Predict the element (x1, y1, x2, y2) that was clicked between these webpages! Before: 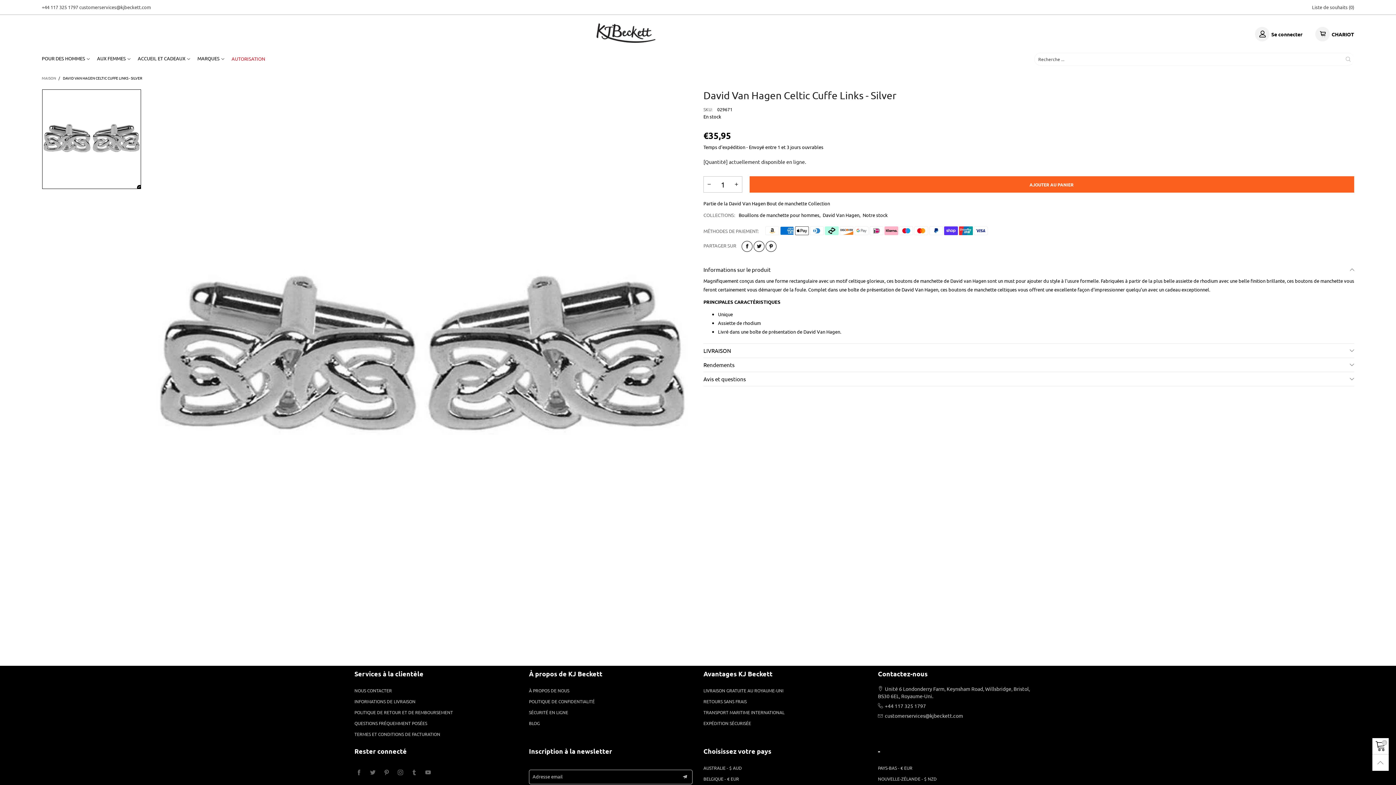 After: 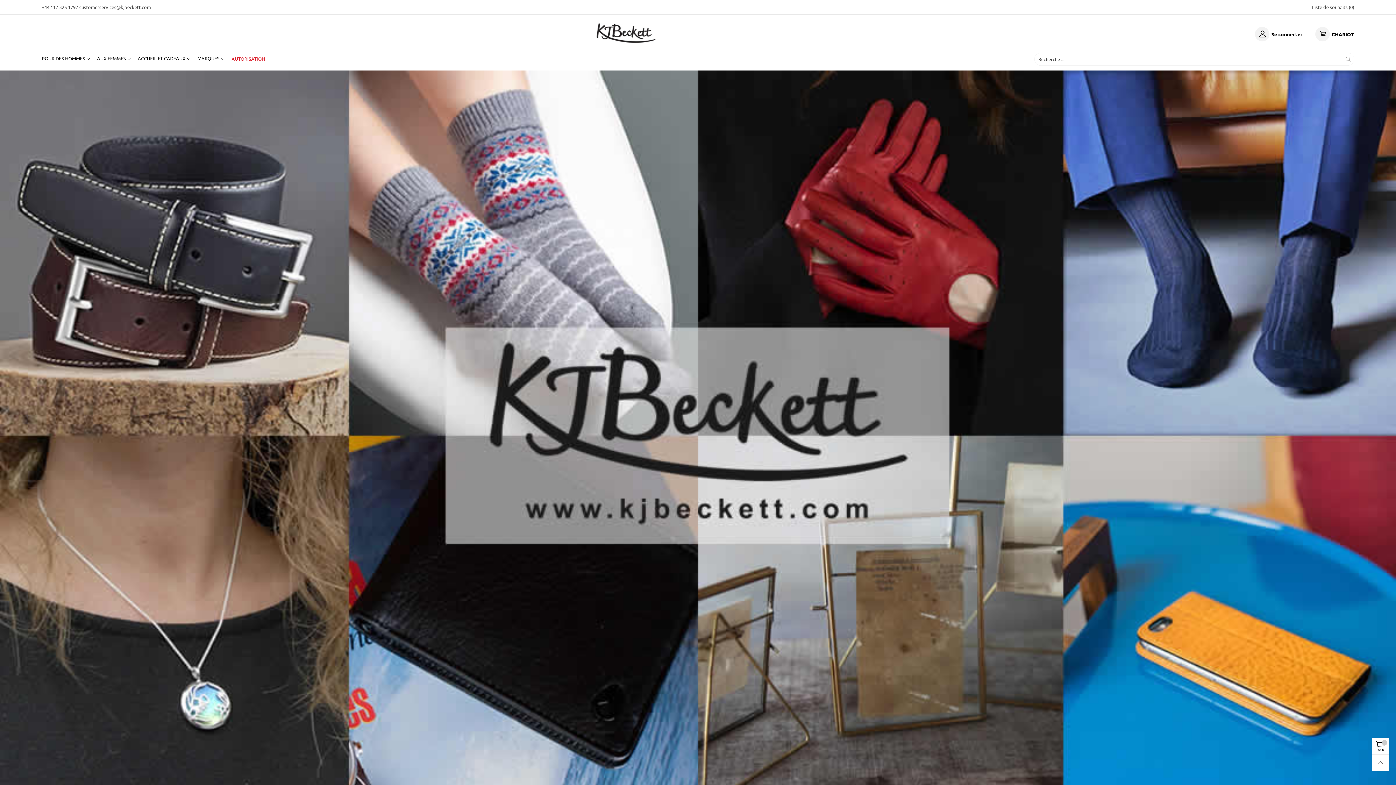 Action: bbox: (596, 23, 655, 42)